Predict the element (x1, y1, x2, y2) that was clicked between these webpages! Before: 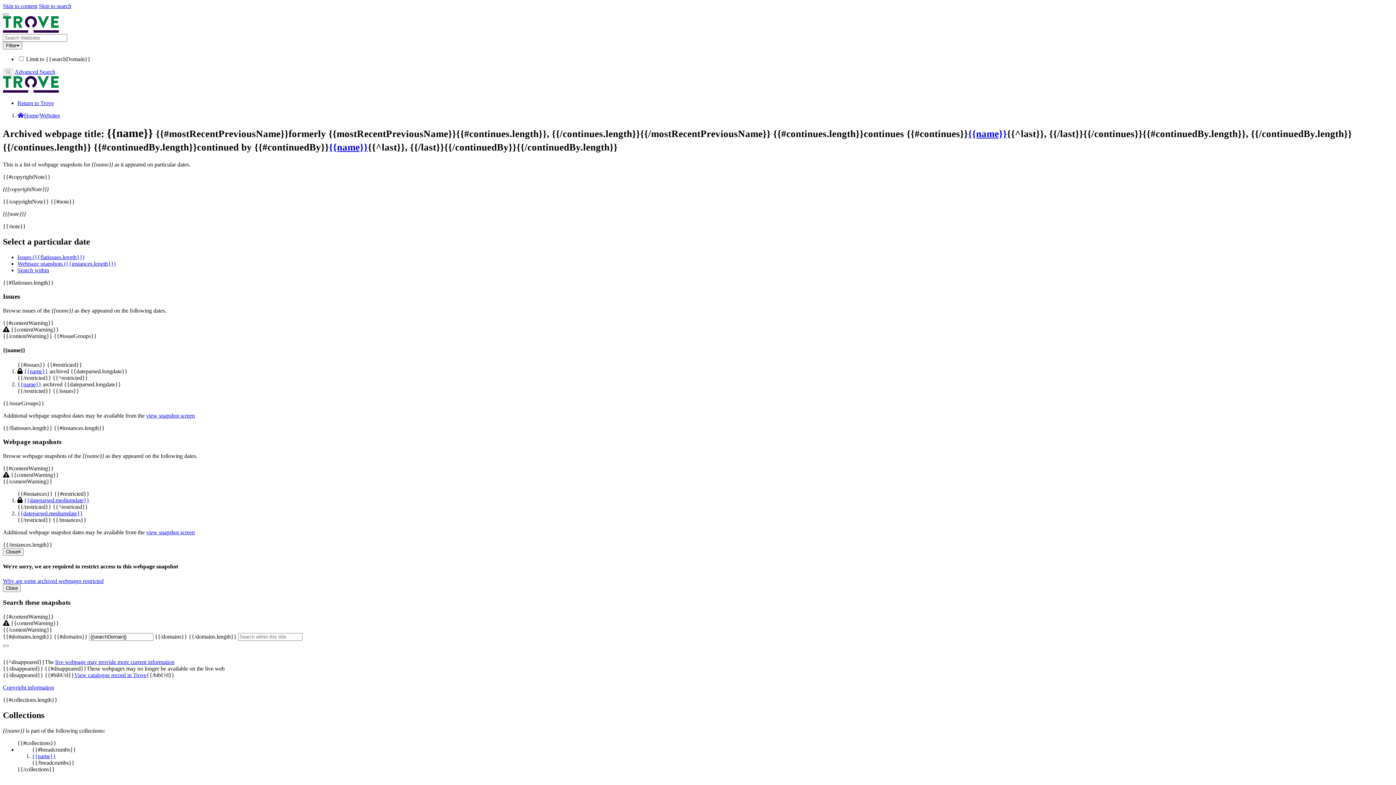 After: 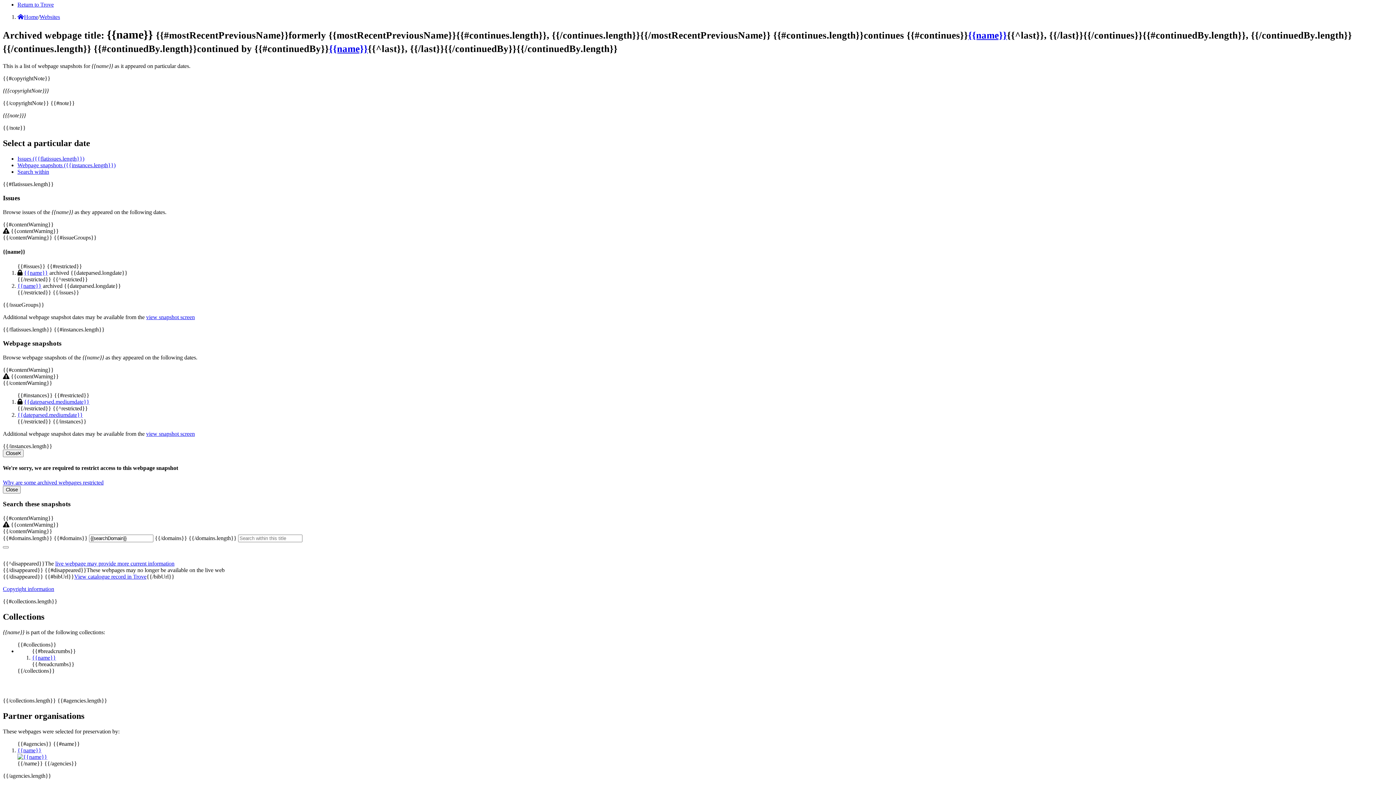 Action: label: Skip to content bbox: (2, 2, 37, 9)